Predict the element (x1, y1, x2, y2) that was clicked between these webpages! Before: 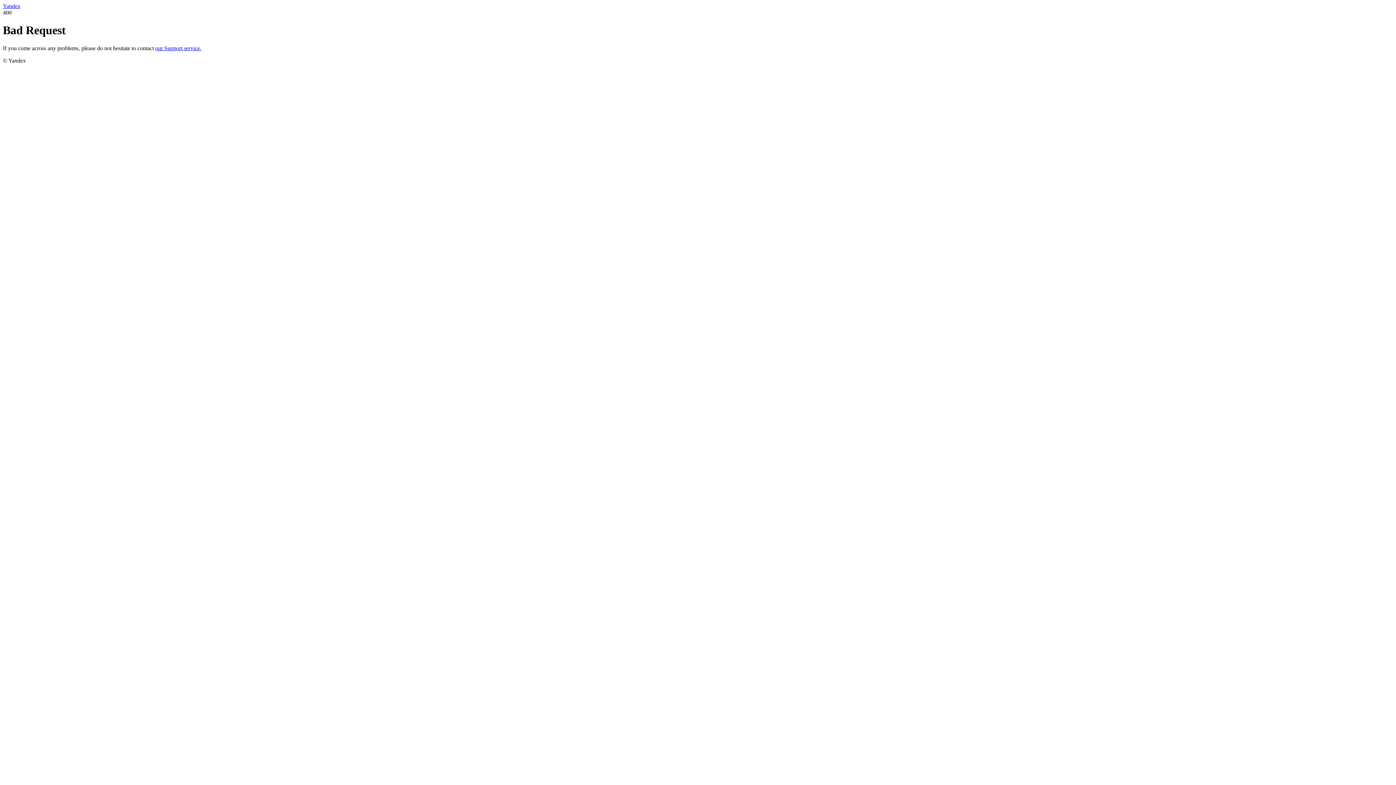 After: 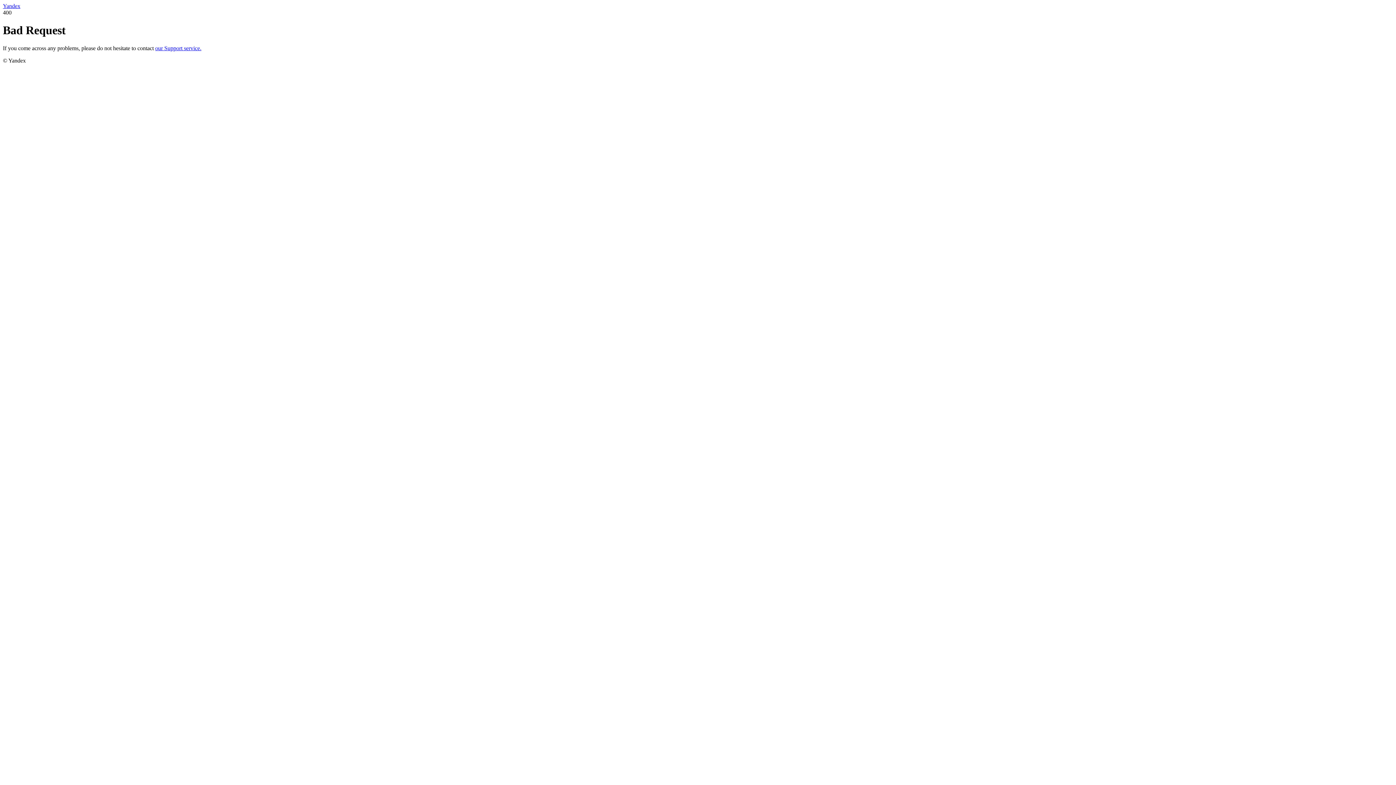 Action: label: Yandex bbox: (2, 2, 20, 9)